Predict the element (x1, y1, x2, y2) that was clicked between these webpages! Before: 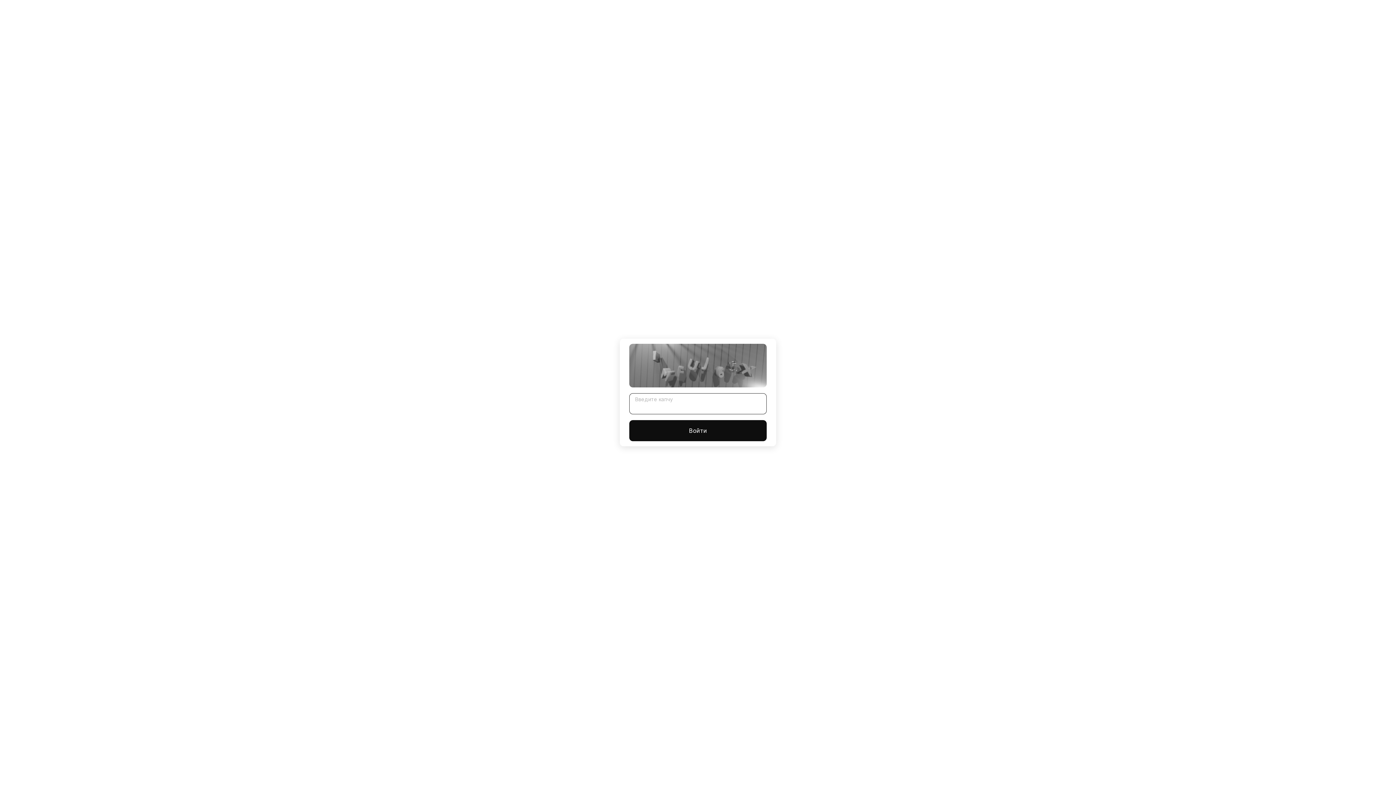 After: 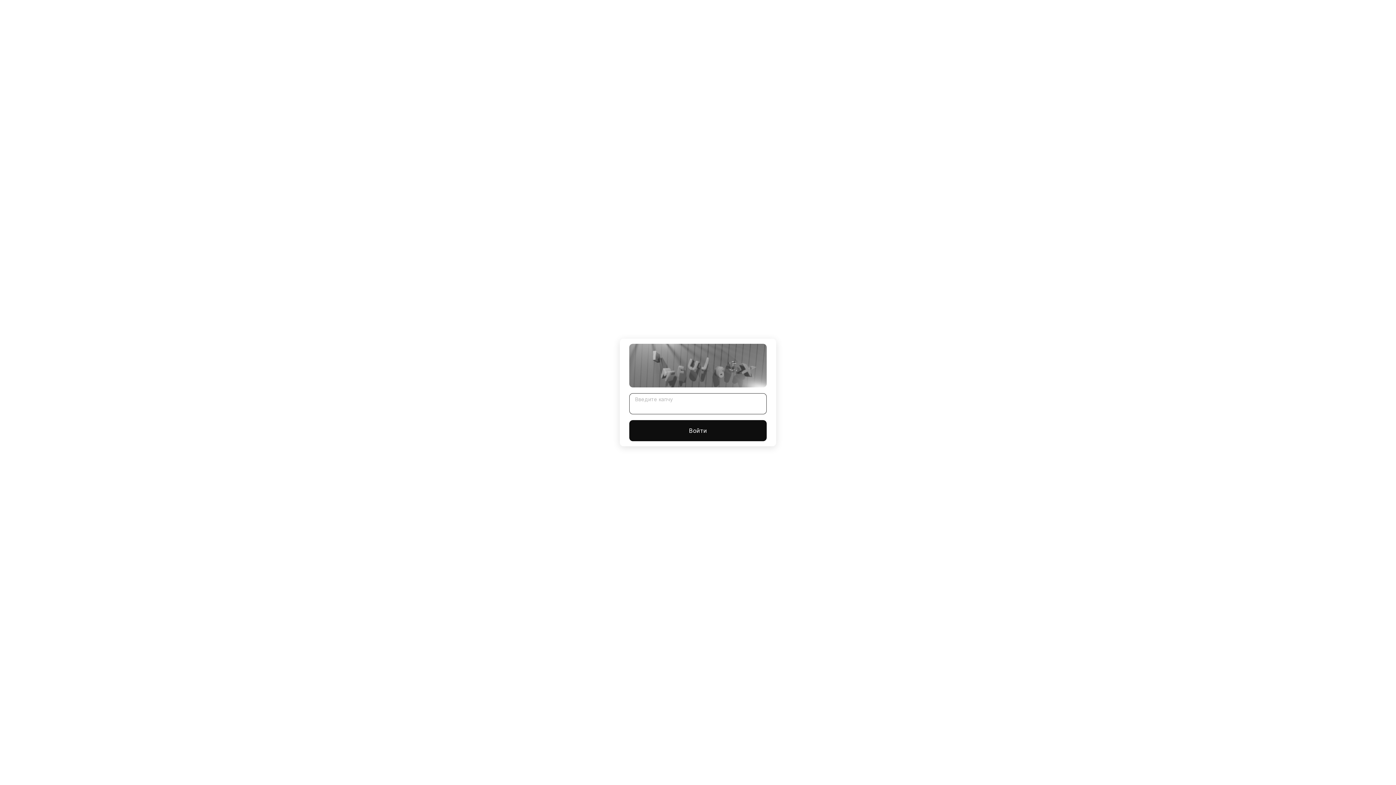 Action: bbox: (629, 420, 766, 441) label: Войти